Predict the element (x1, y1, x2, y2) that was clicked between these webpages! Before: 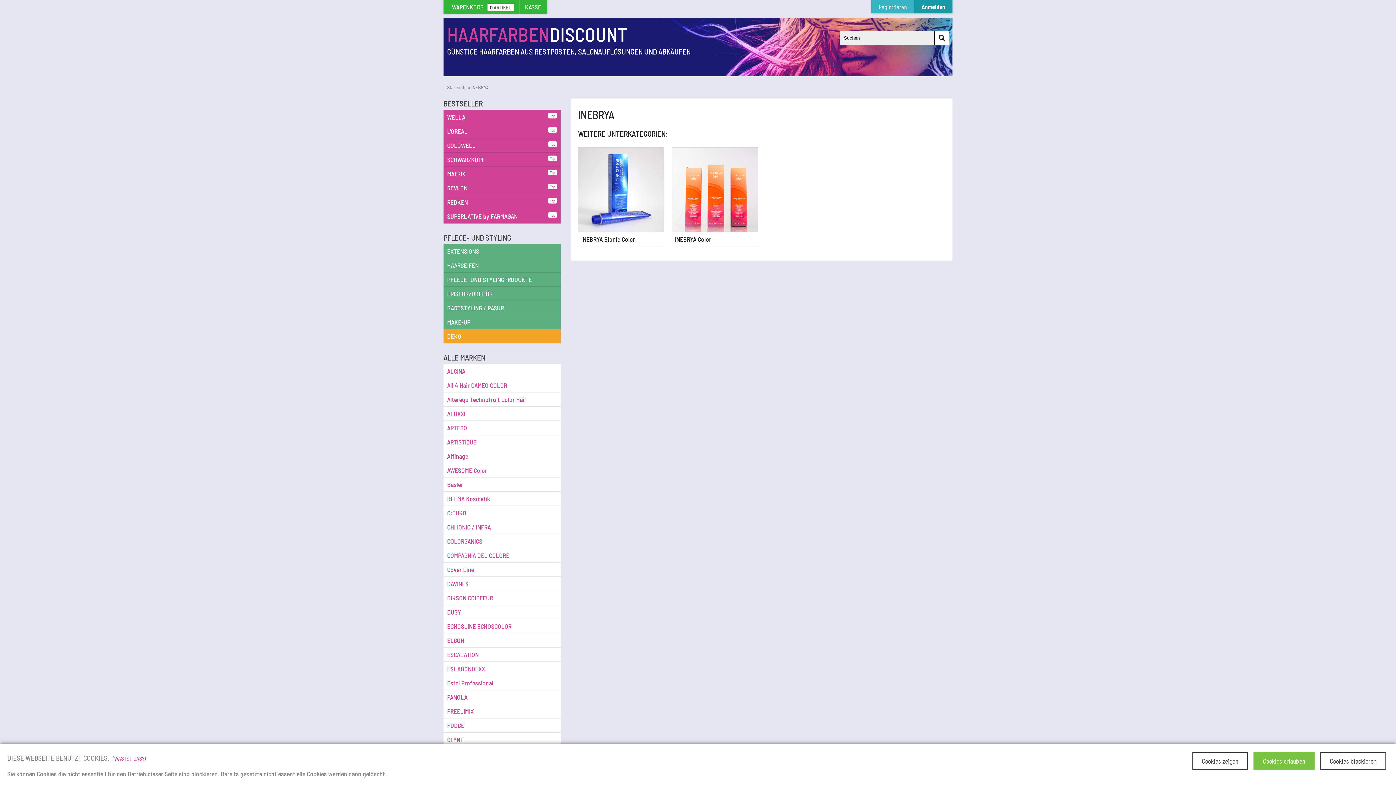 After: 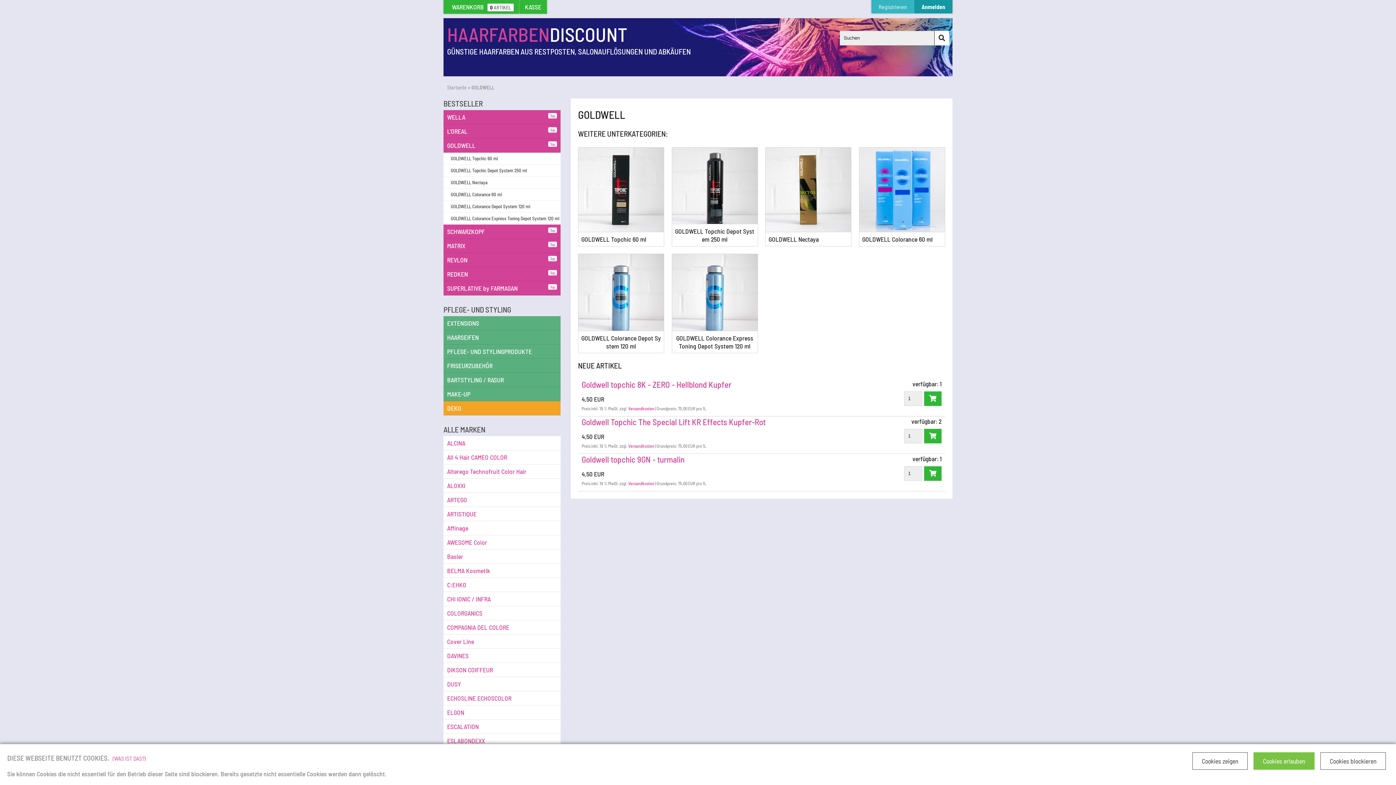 Action: label: GOLDWELL bbox: (443, 138, 560, 152)